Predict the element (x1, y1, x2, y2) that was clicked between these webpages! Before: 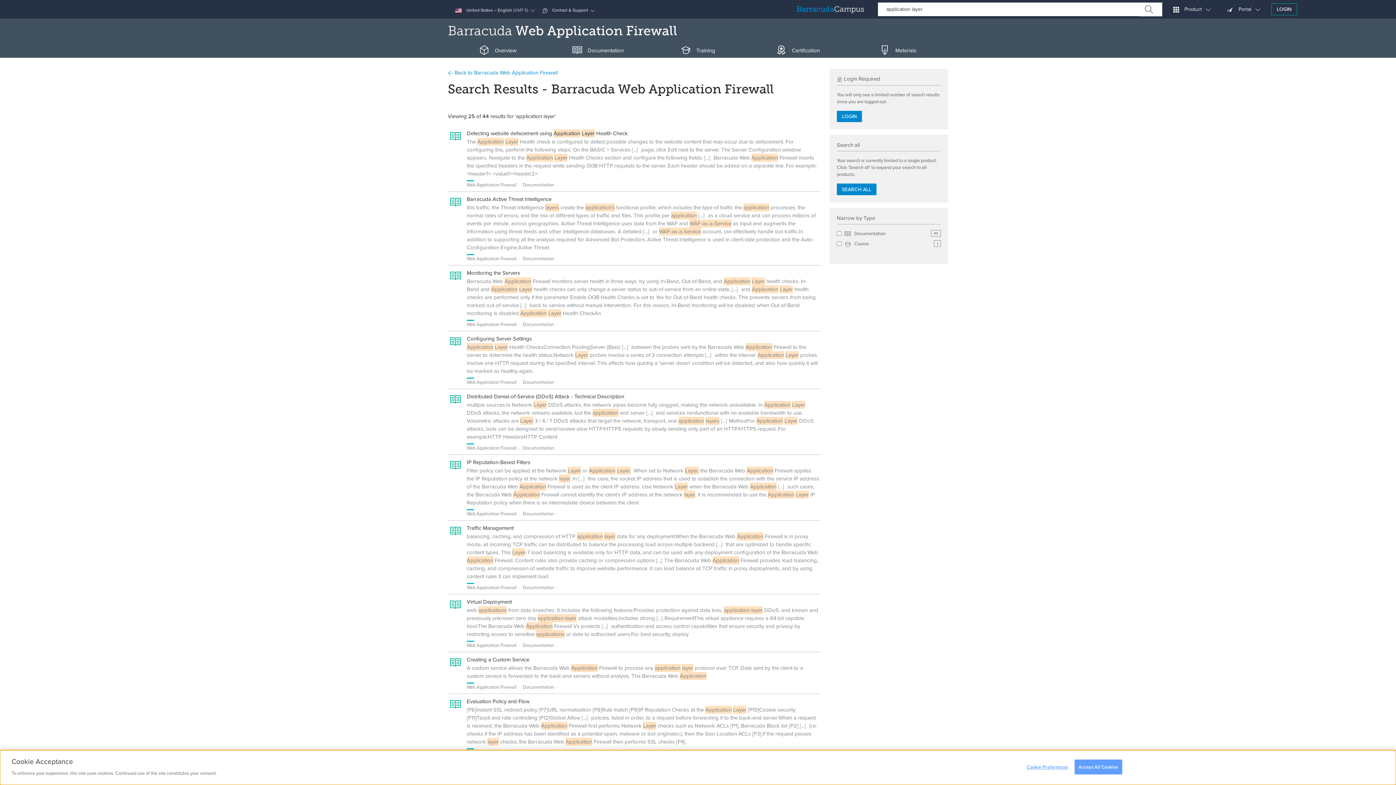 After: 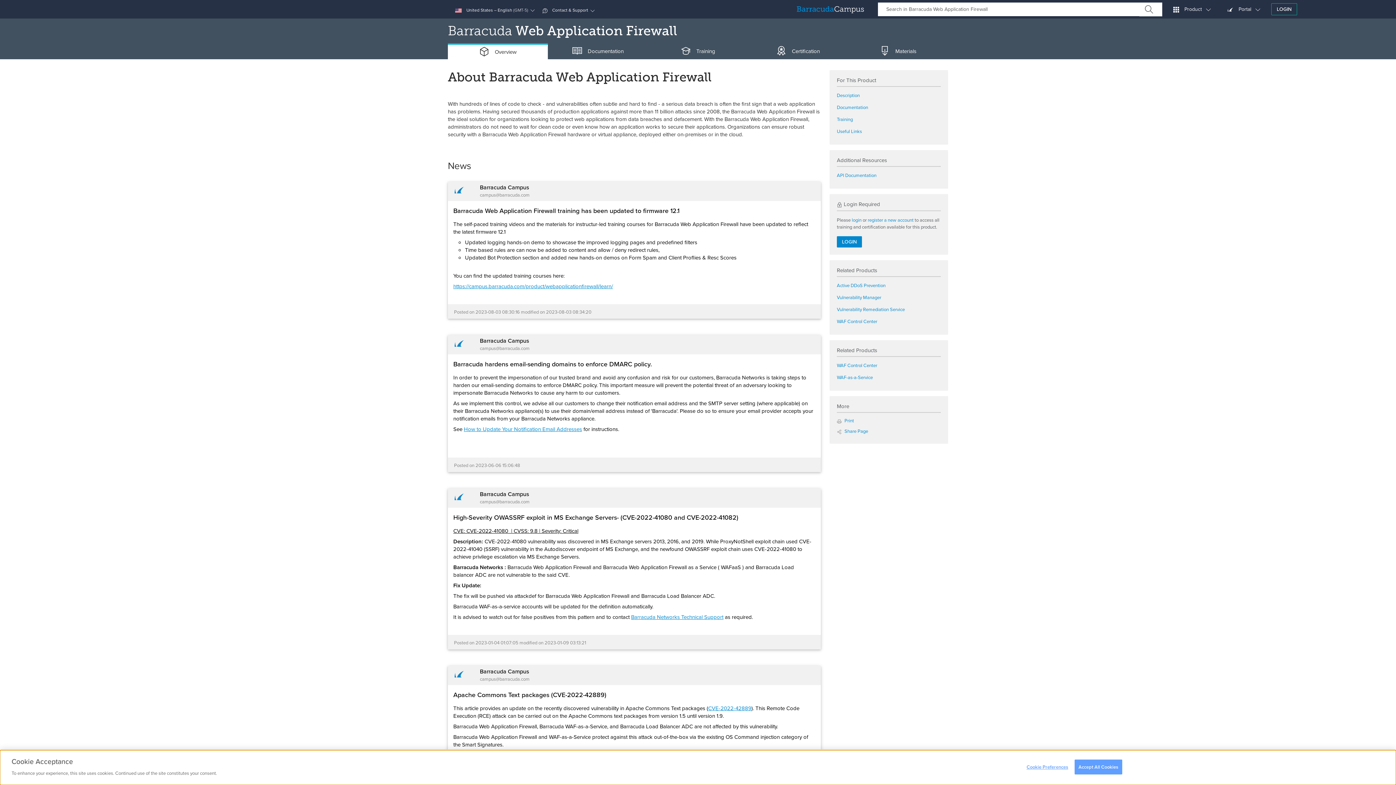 Action: bbox: (448, 68, 557, 76) label:  Back to Barracuda Web Application Firewall